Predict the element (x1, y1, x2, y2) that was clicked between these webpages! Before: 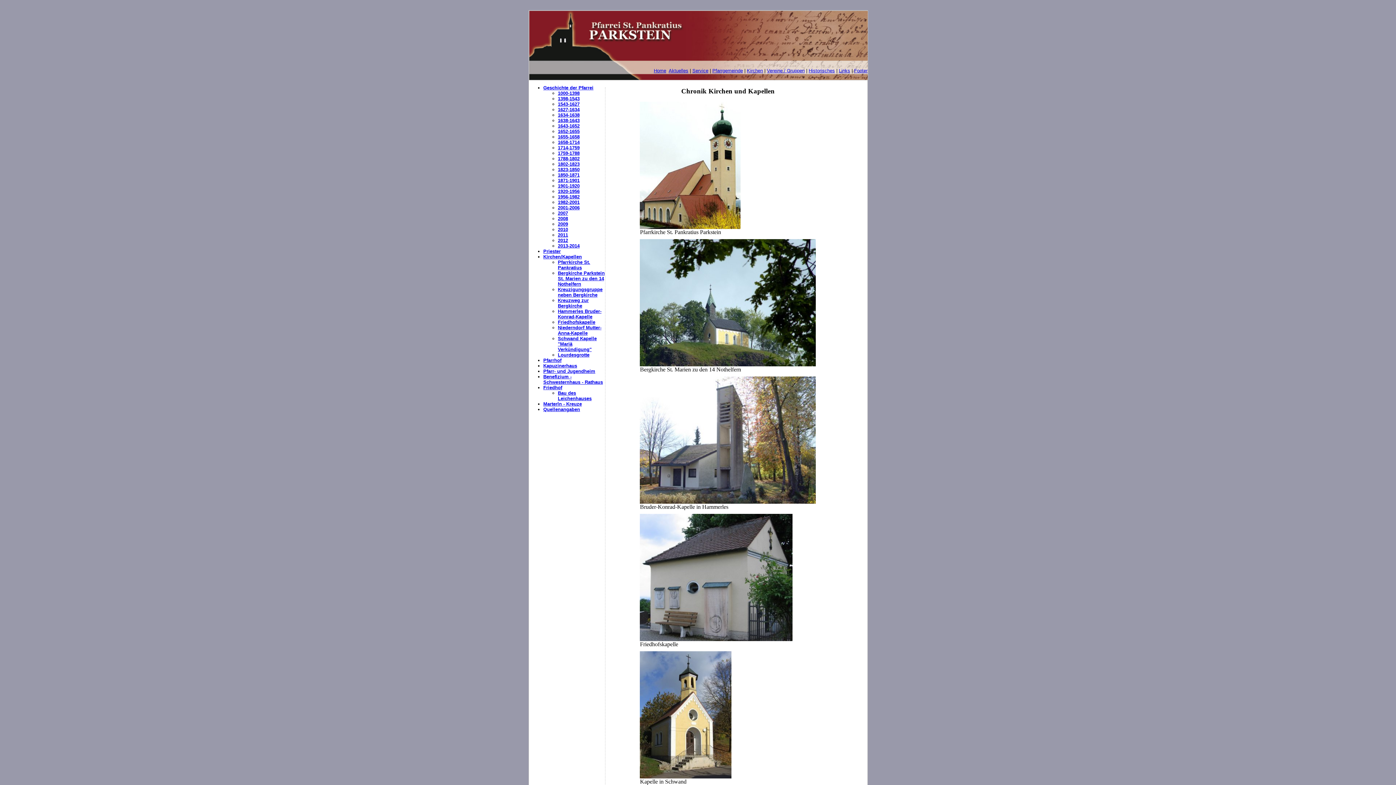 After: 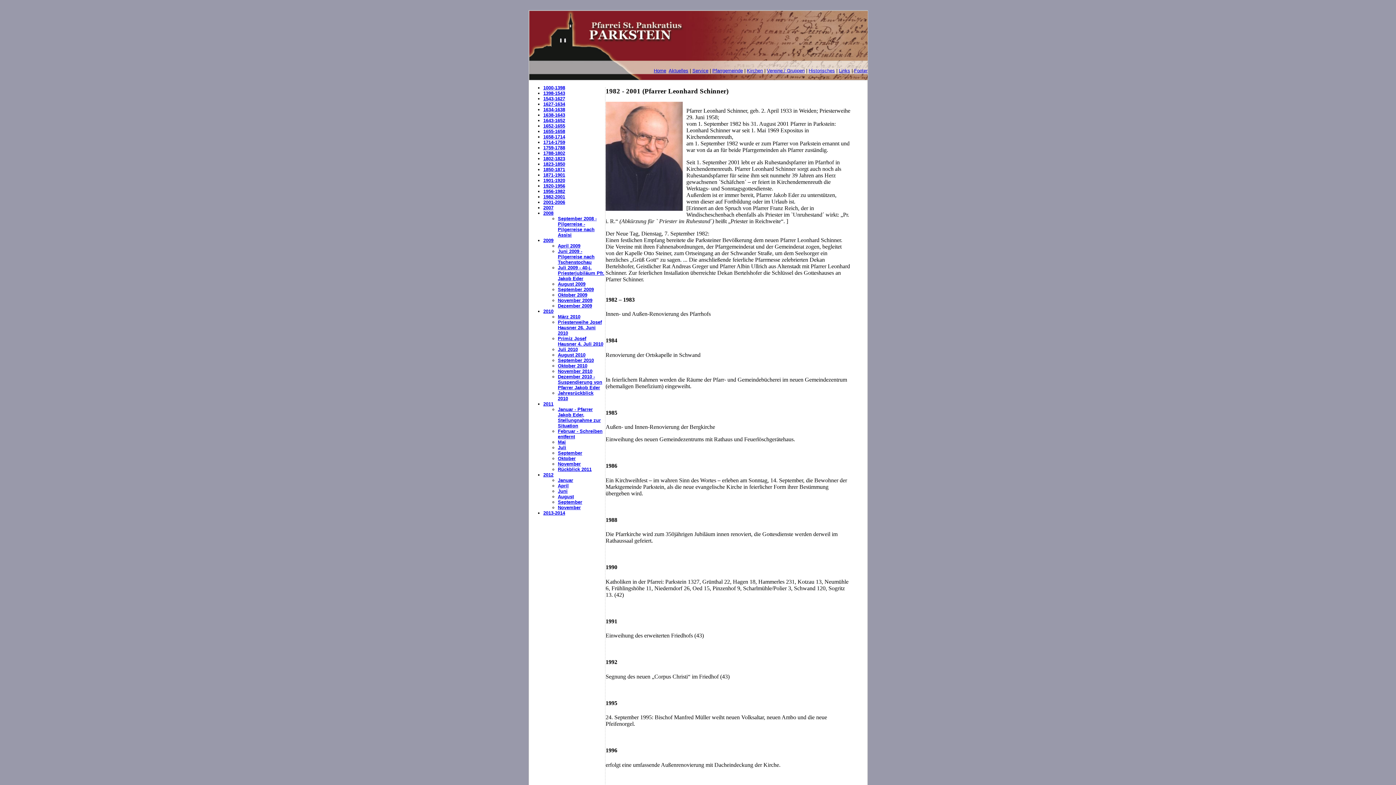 Action: bbox: (558, 199, 579, 205) label: 1982-2001